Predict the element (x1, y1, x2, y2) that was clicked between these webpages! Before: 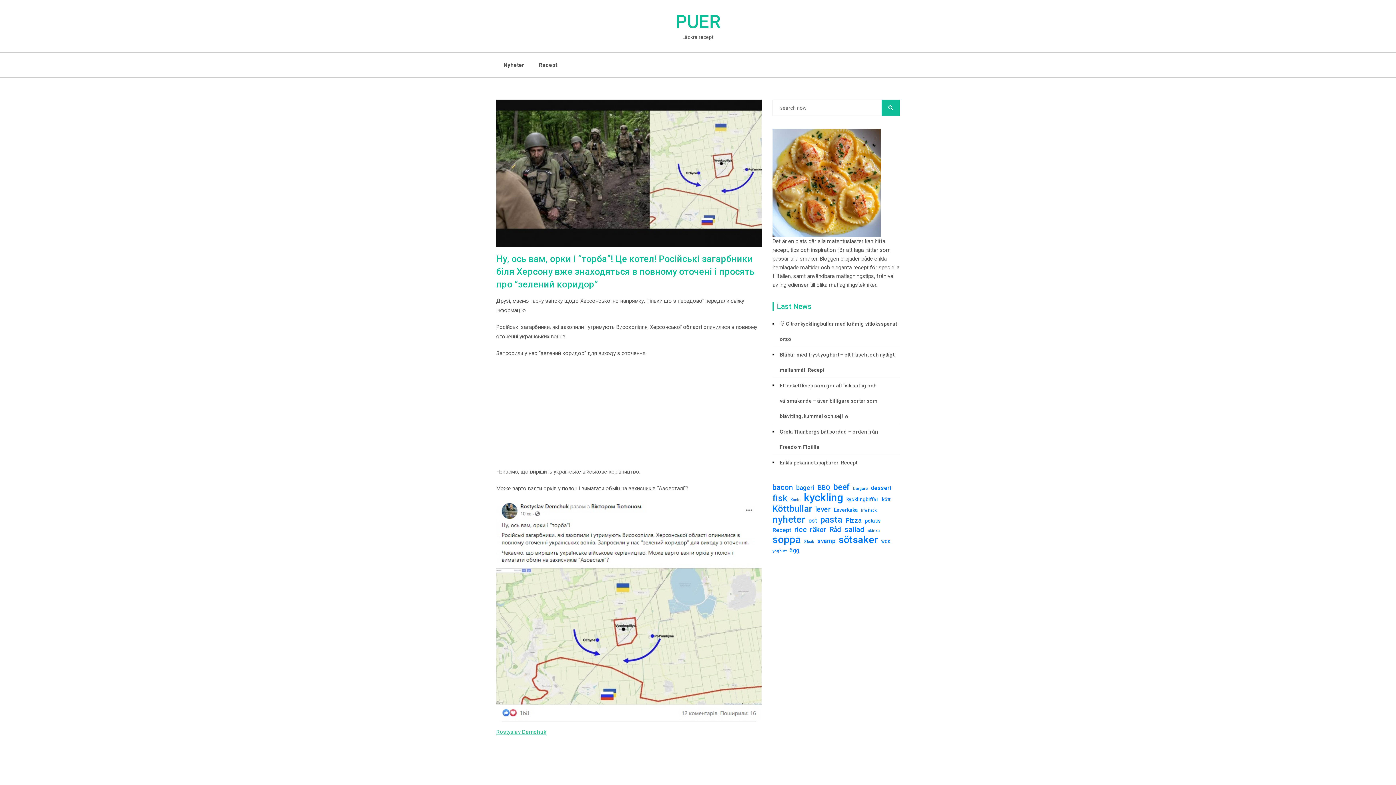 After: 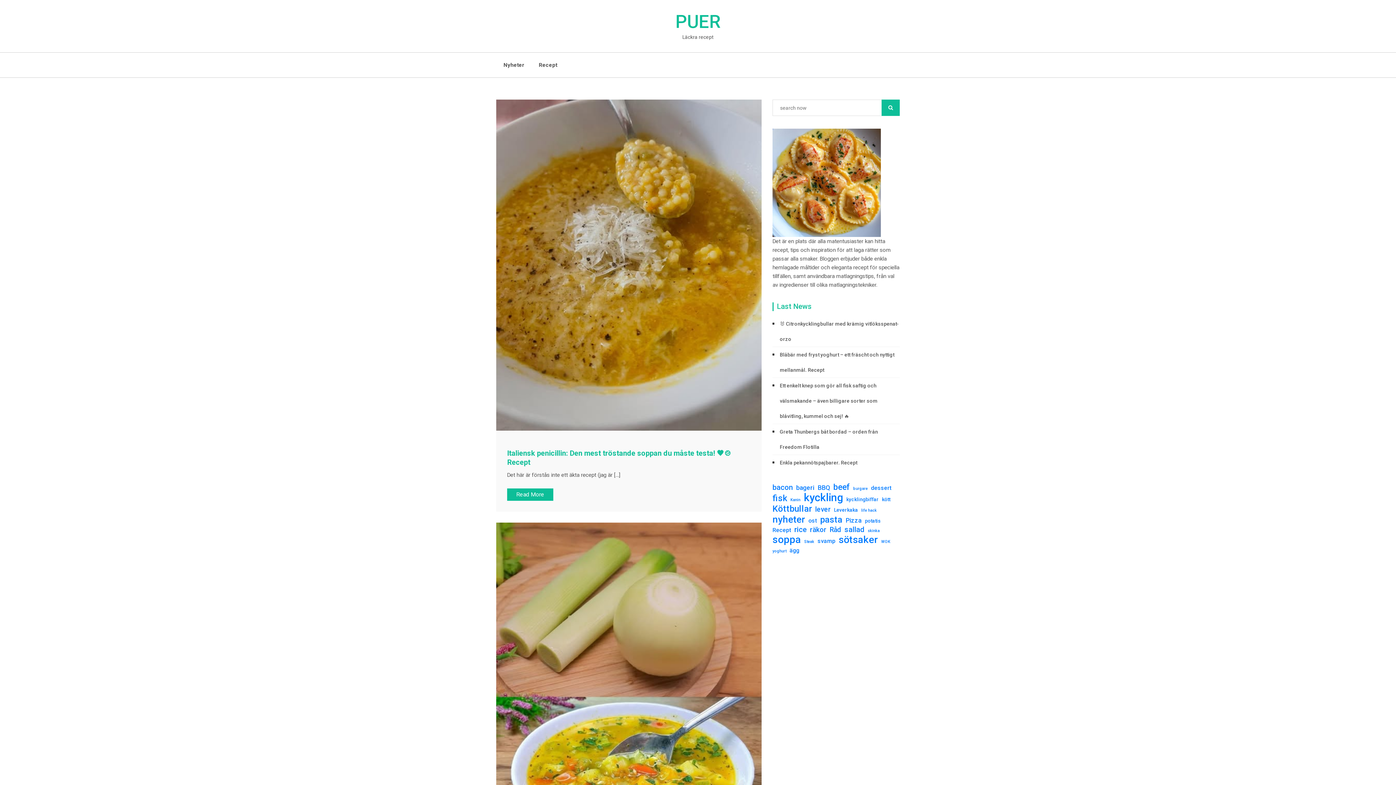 Action: label: soppa (19 елементів) bbox: (772, 535, 801, 544)